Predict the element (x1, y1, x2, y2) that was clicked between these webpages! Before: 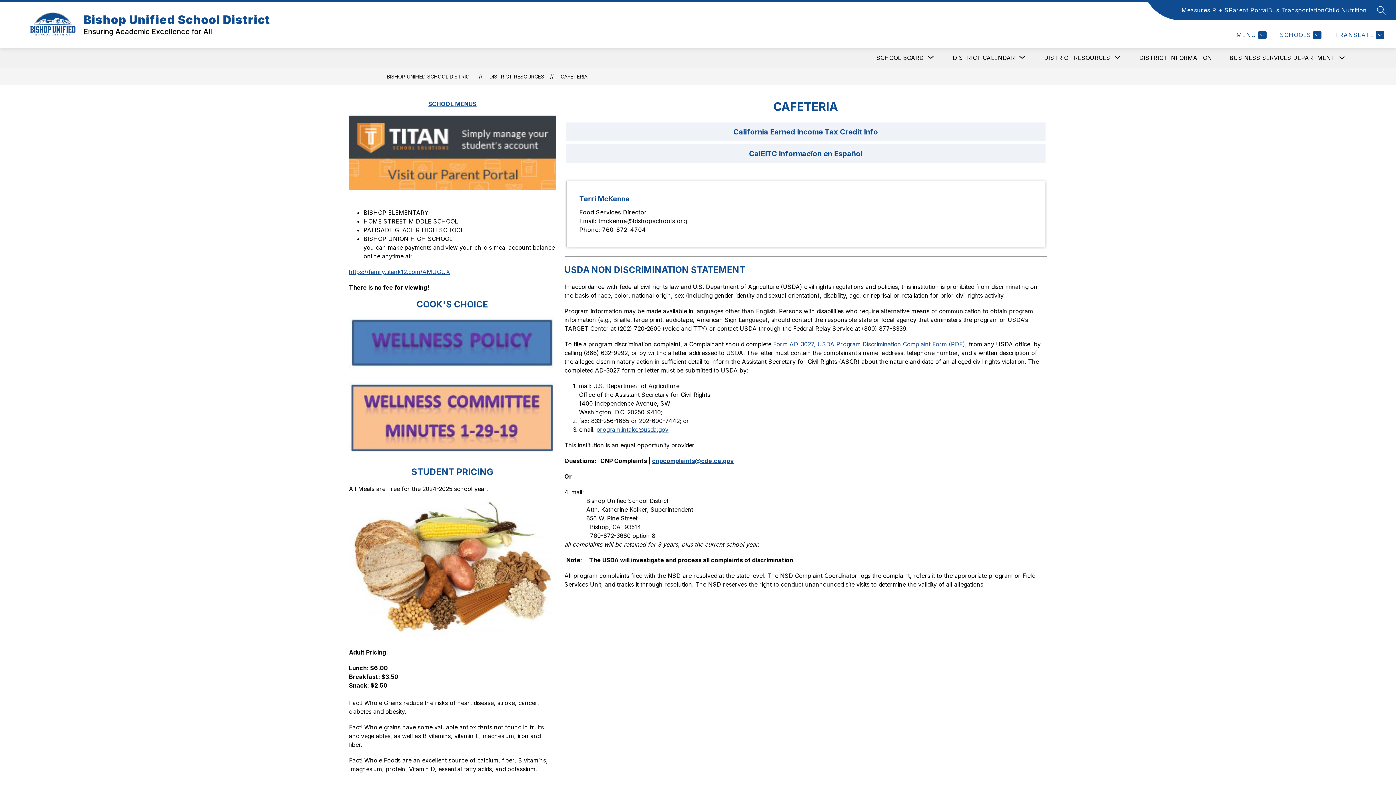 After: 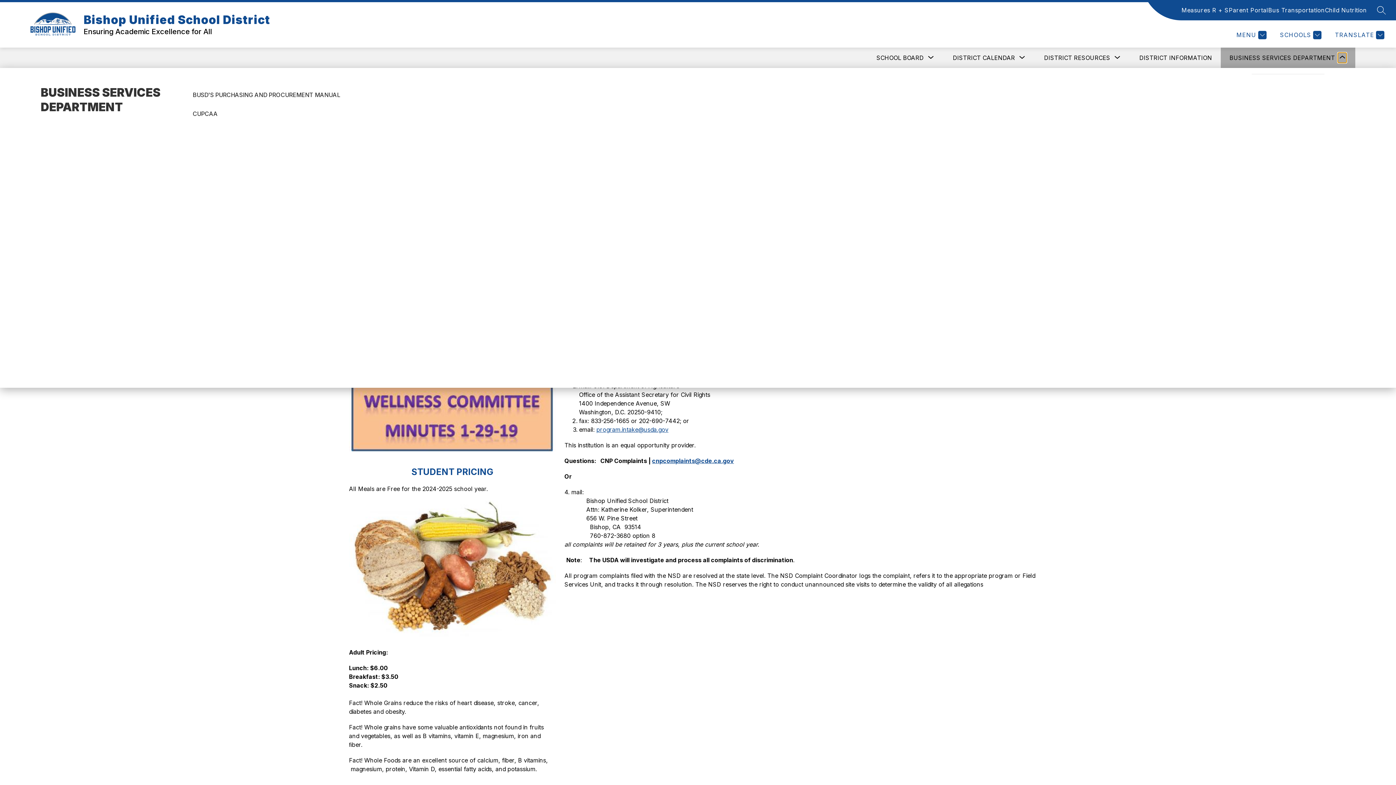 Action: bbox: (1338, 52, 1346, 62) label: Toggle BUSINESS SERVICES DEPARTMENT Submenu